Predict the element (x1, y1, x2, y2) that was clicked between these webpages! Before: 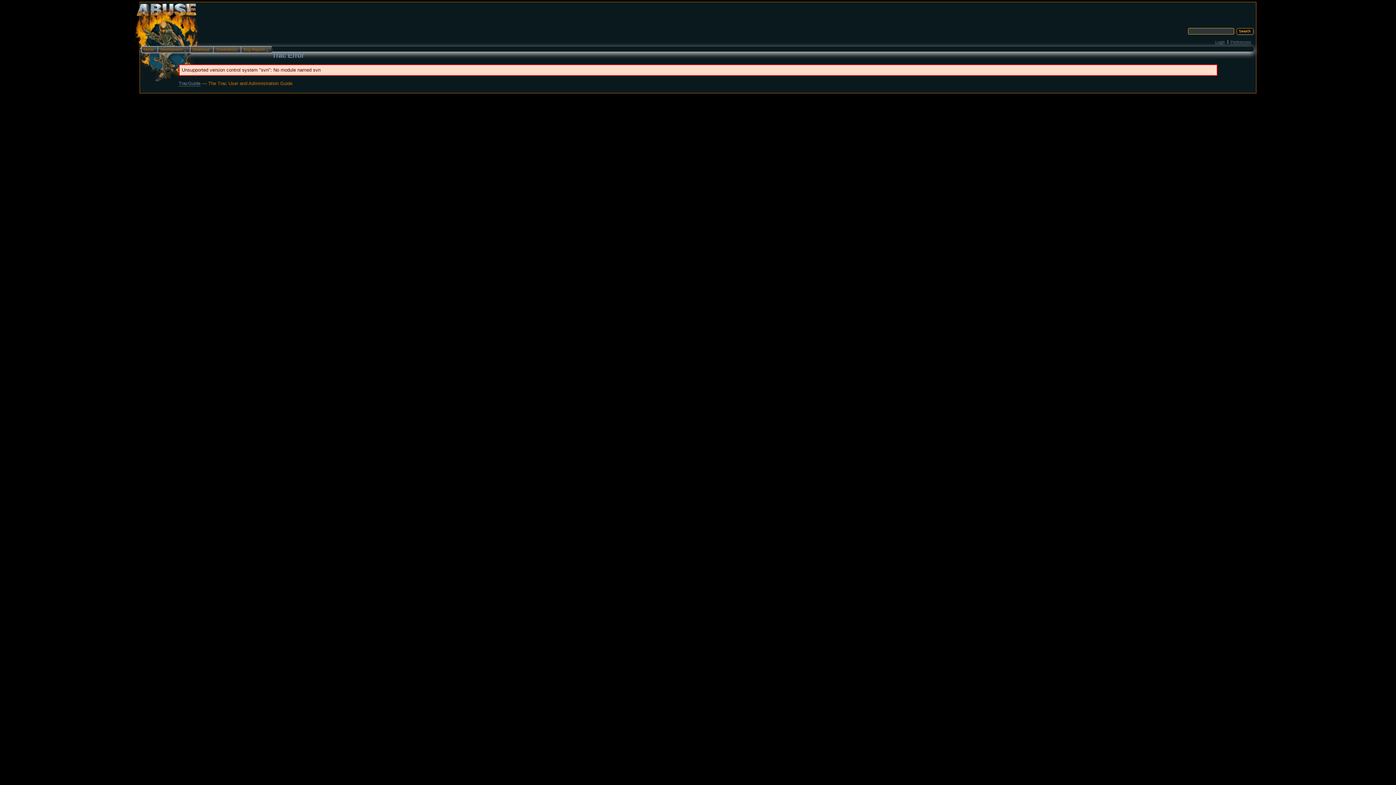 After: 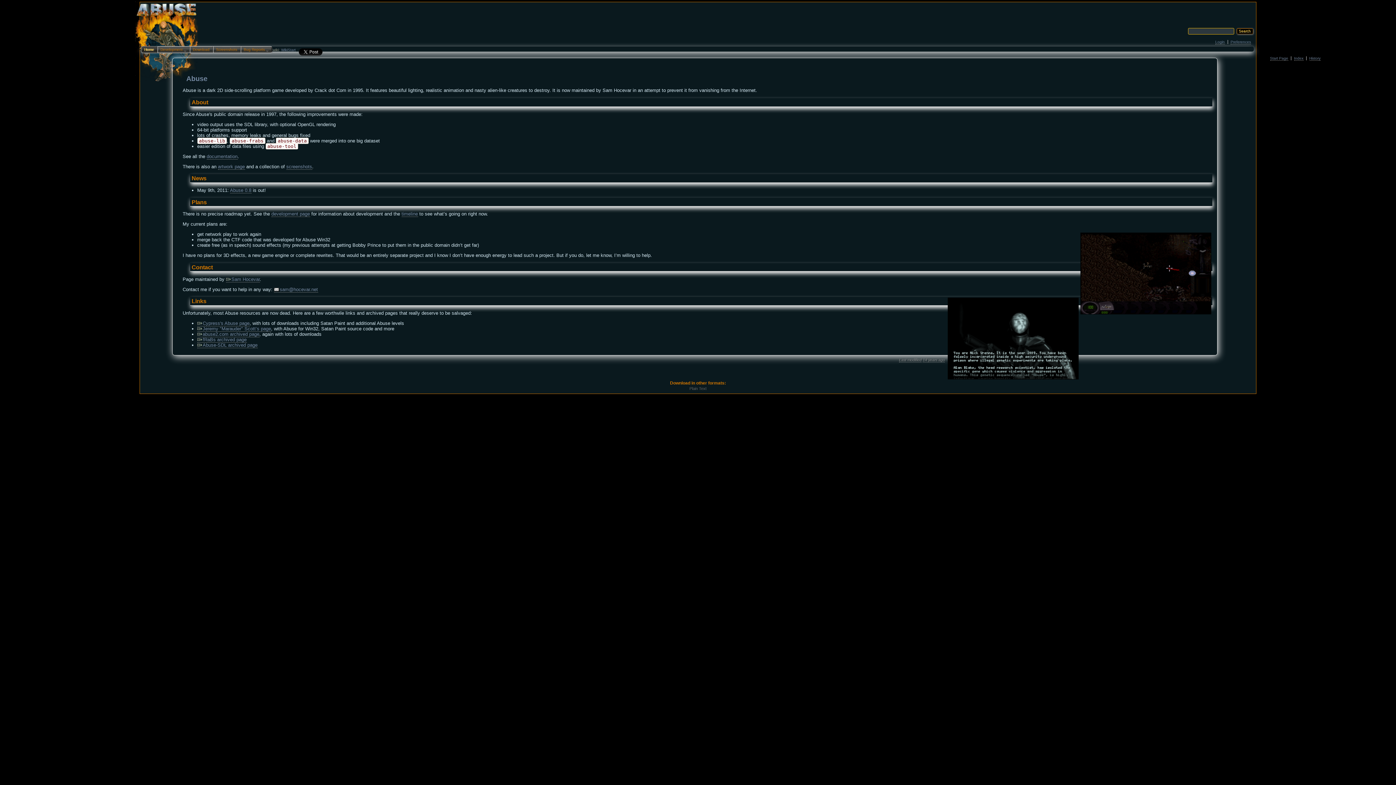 Action: bbox: (142, 4, 178, 26)